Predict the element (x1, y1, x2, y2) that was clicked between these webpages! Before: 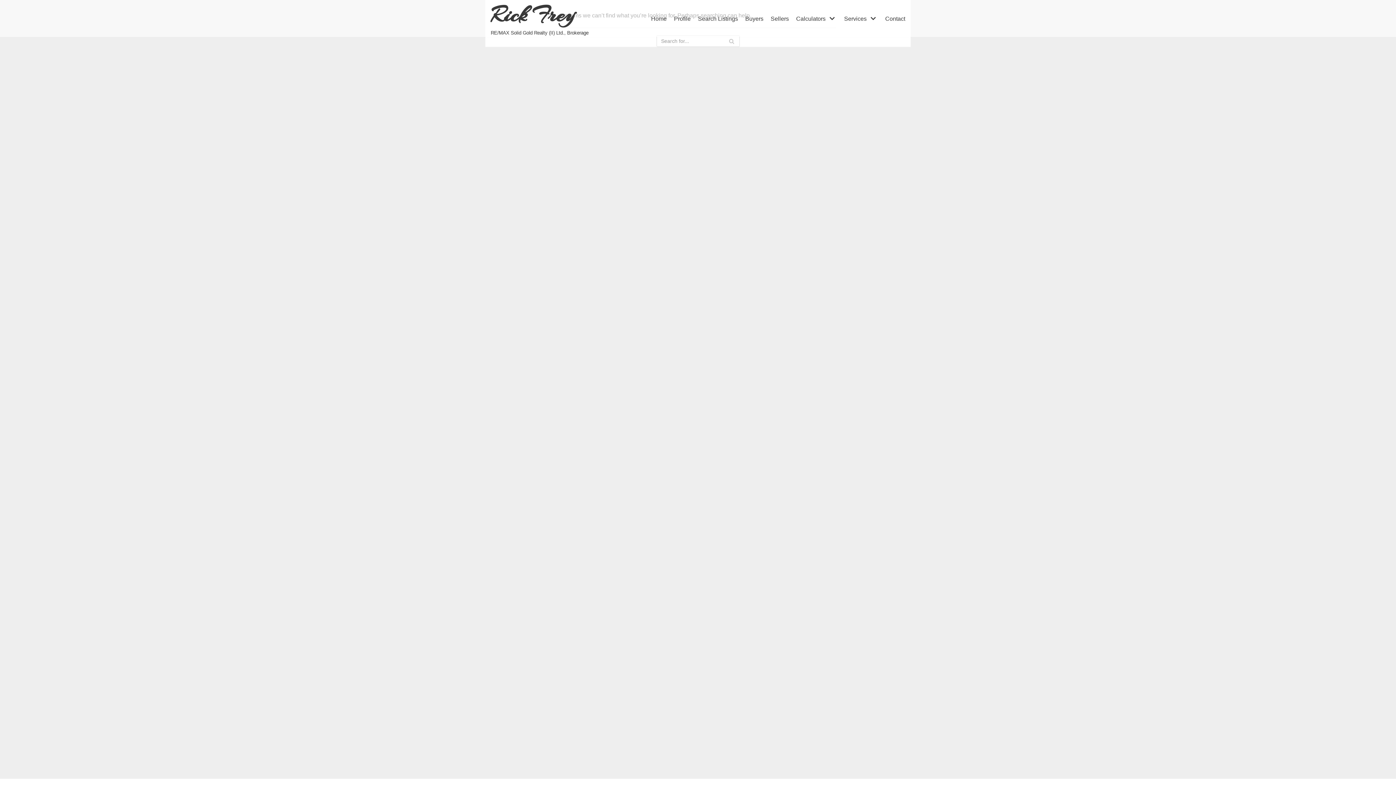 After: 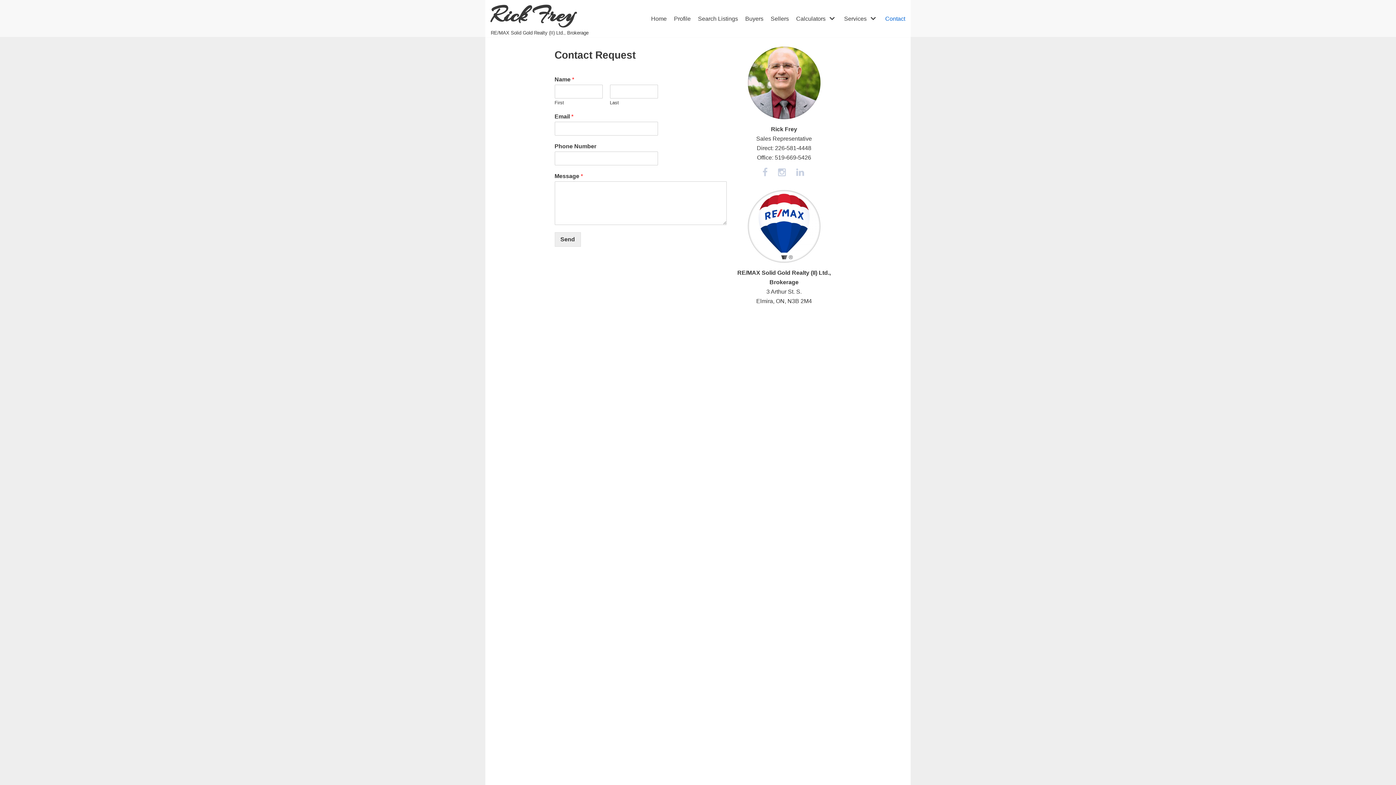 Action: bbox: (885, 14, 905, 23) label: Contact